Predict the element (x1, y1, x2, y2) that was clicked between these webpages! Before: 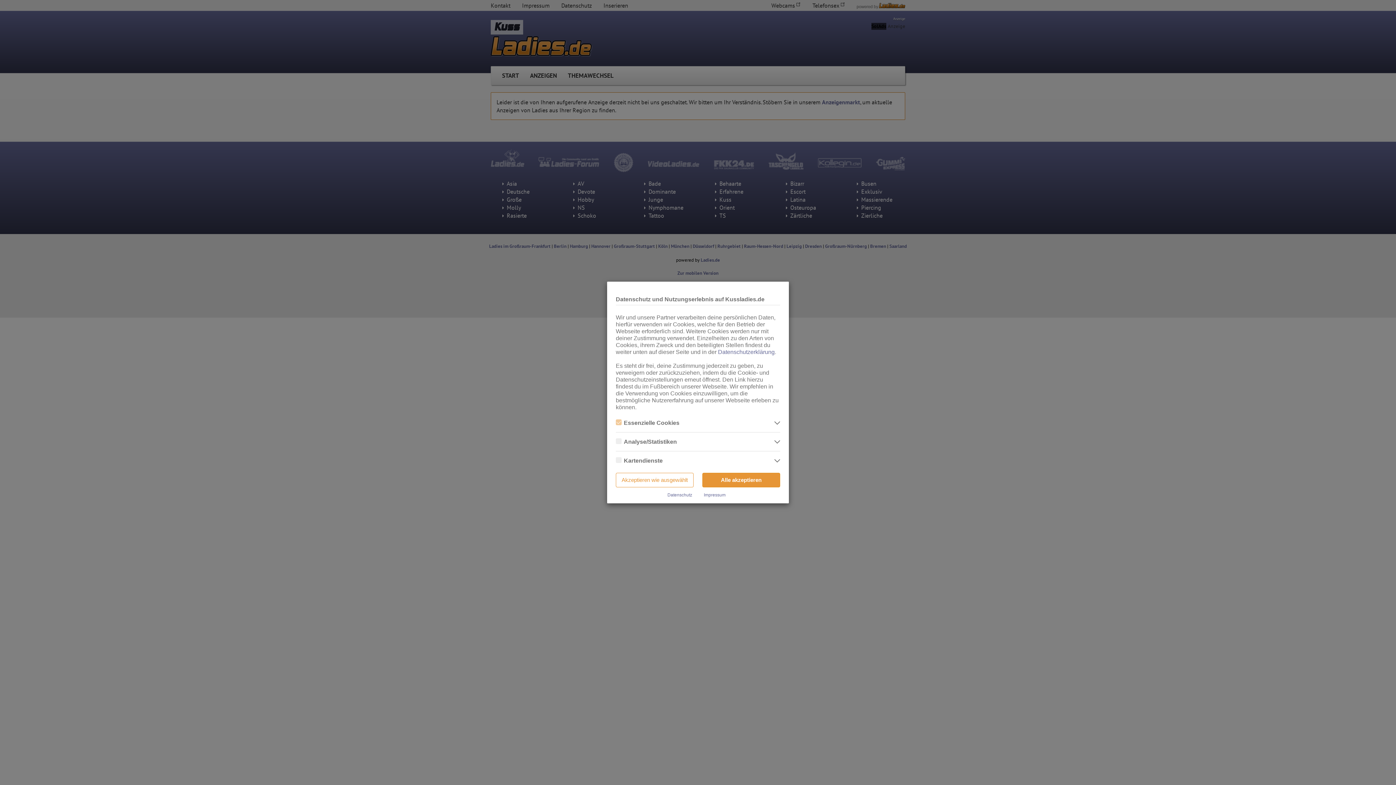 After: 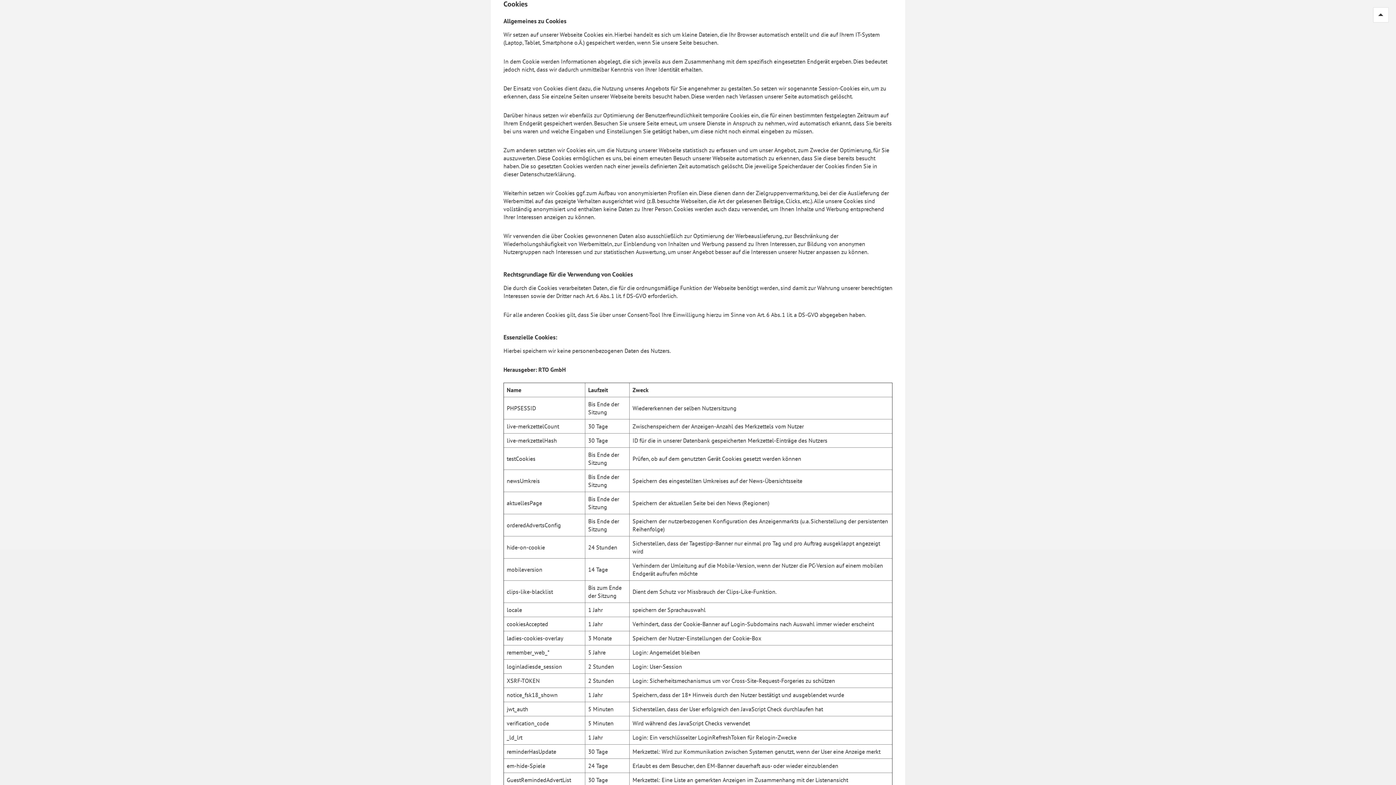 Action: bbox: (718, 349, 774, 355) label: Datenschutzerklärung